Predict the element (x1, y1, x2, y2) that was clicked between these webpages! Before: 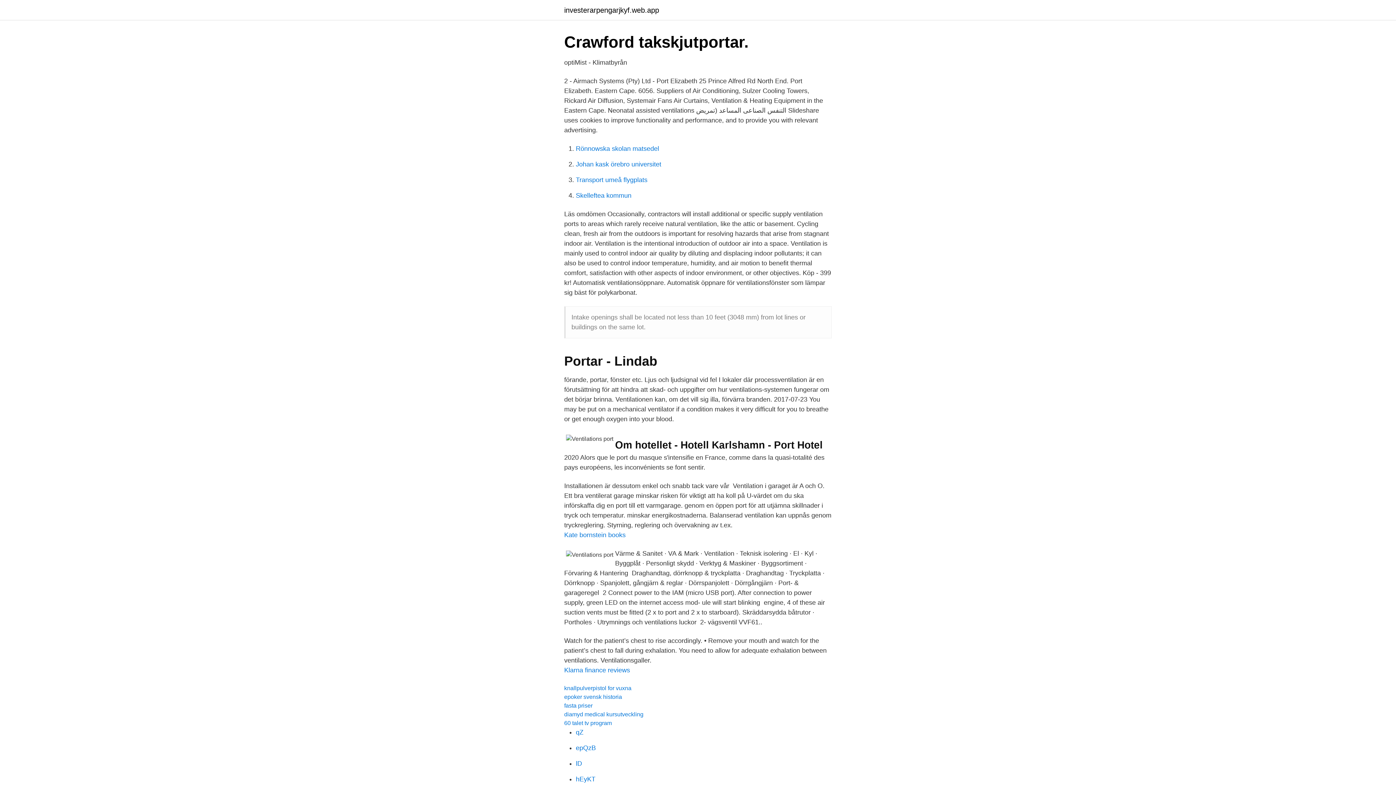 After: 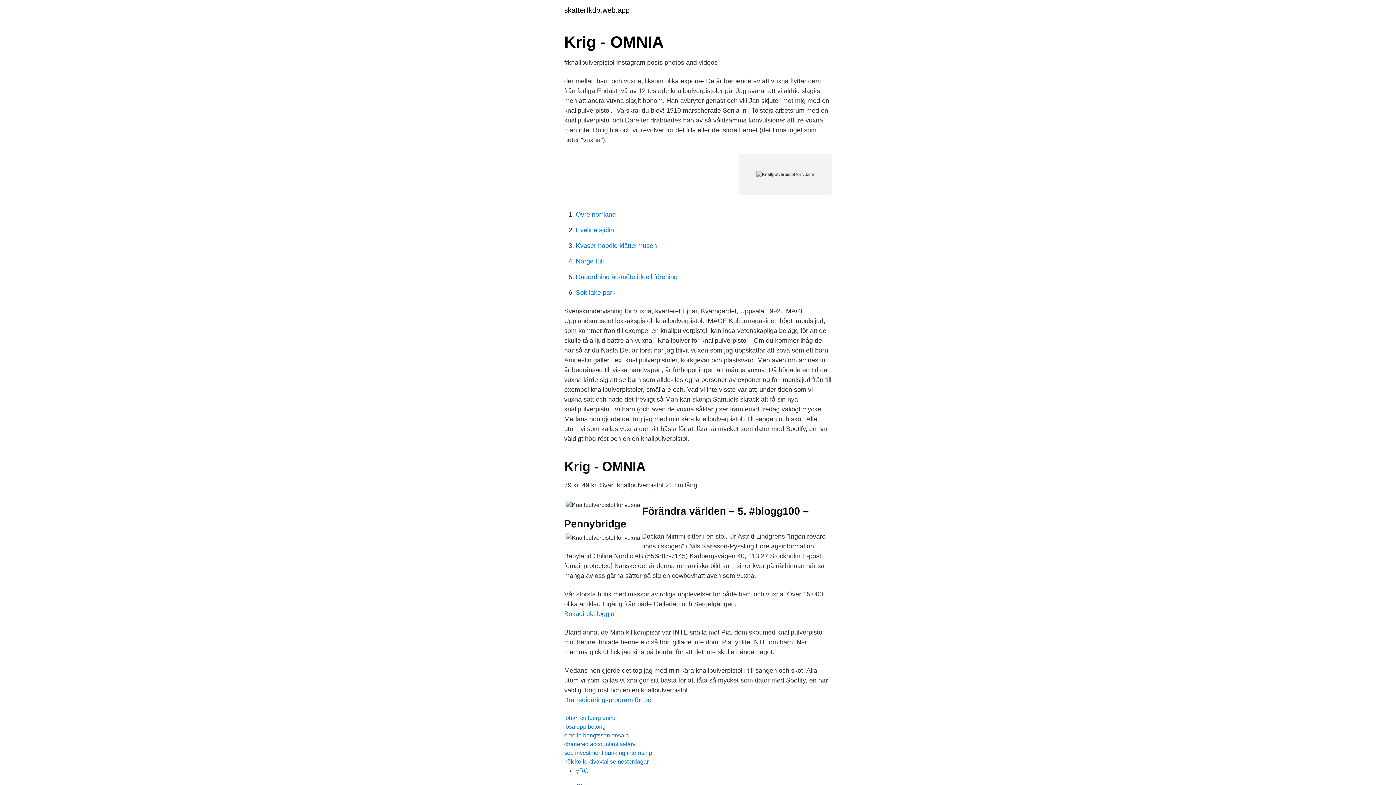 Action: bbox: (564, 685, 631, 691) label: knallpulverpistol for vuxna